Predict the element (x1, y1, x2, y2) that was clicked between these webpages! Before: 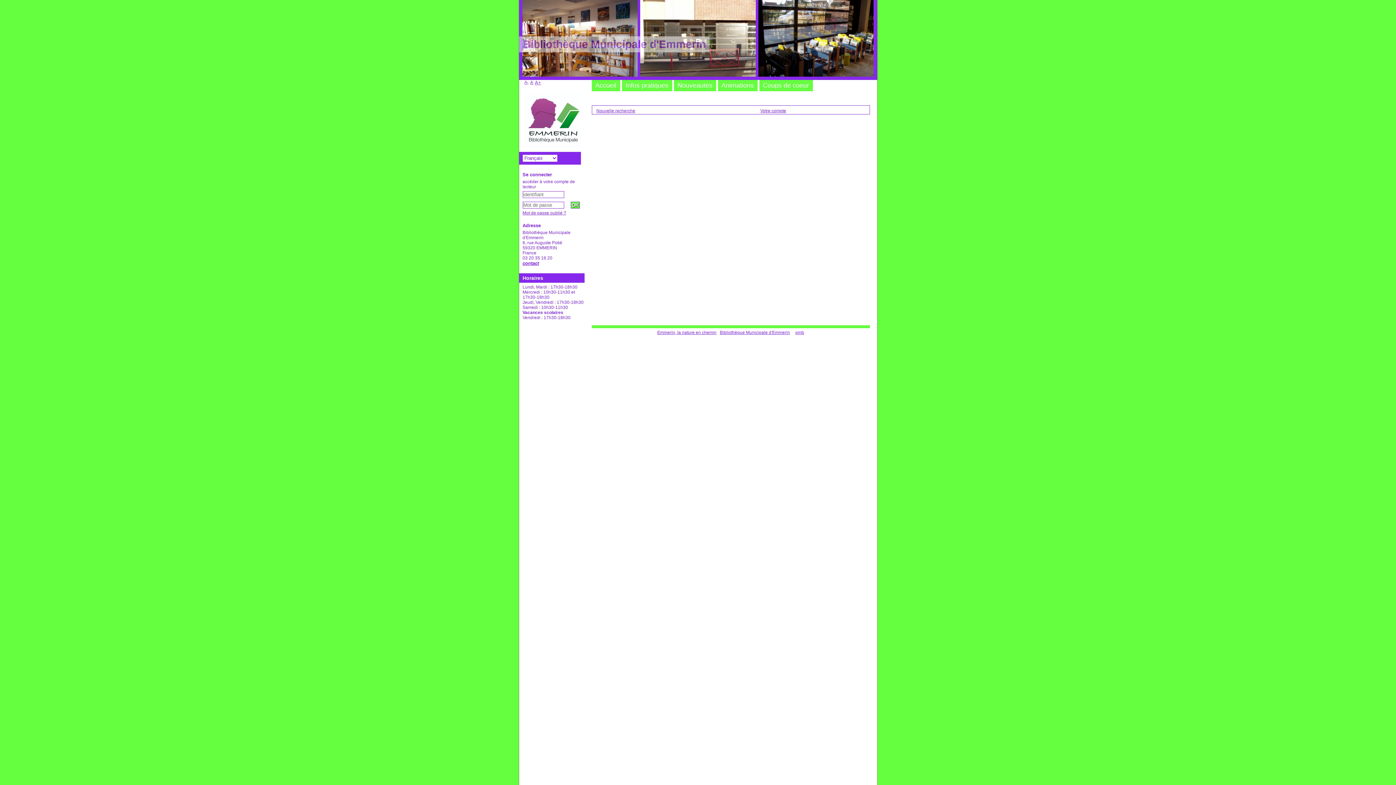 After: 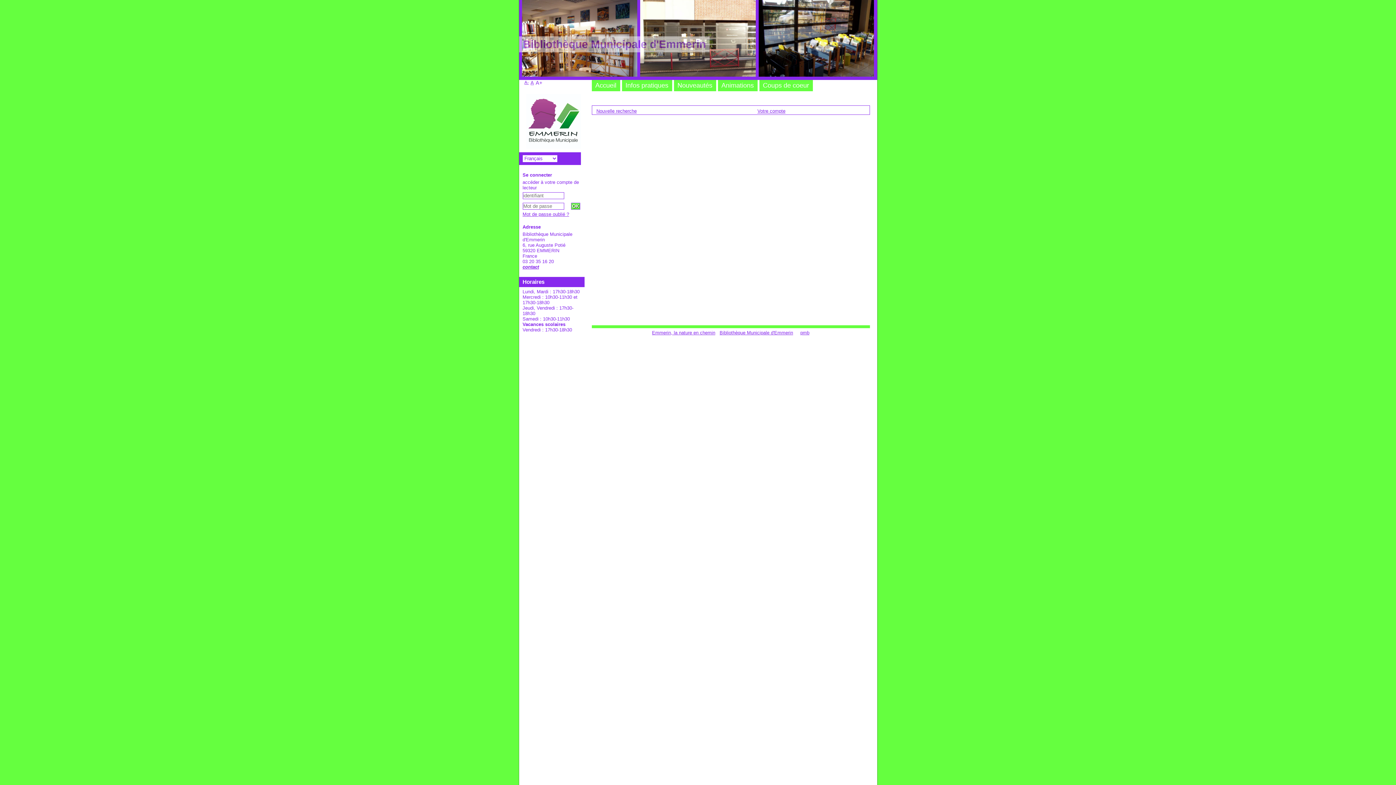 Action: bbox: (535, 80, 541, 85) label: A+